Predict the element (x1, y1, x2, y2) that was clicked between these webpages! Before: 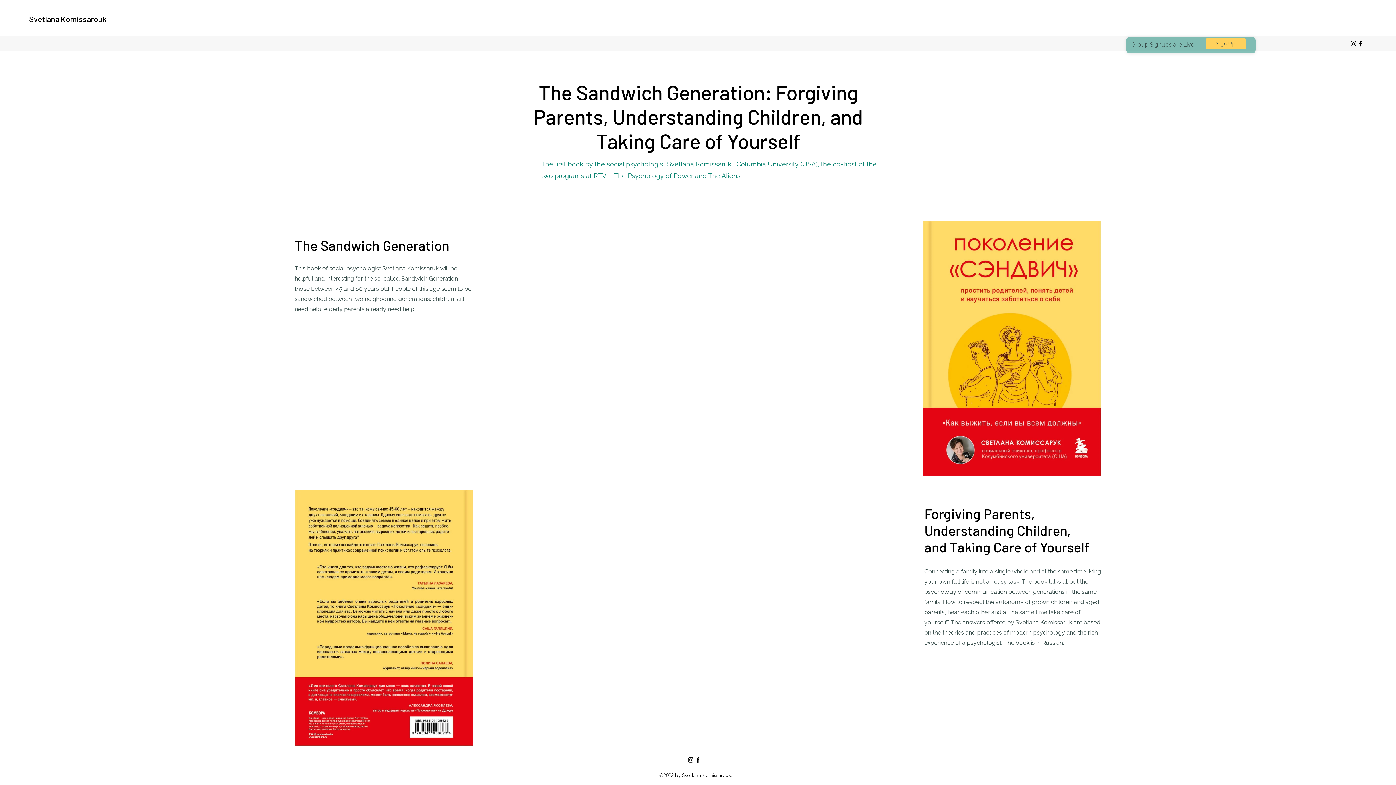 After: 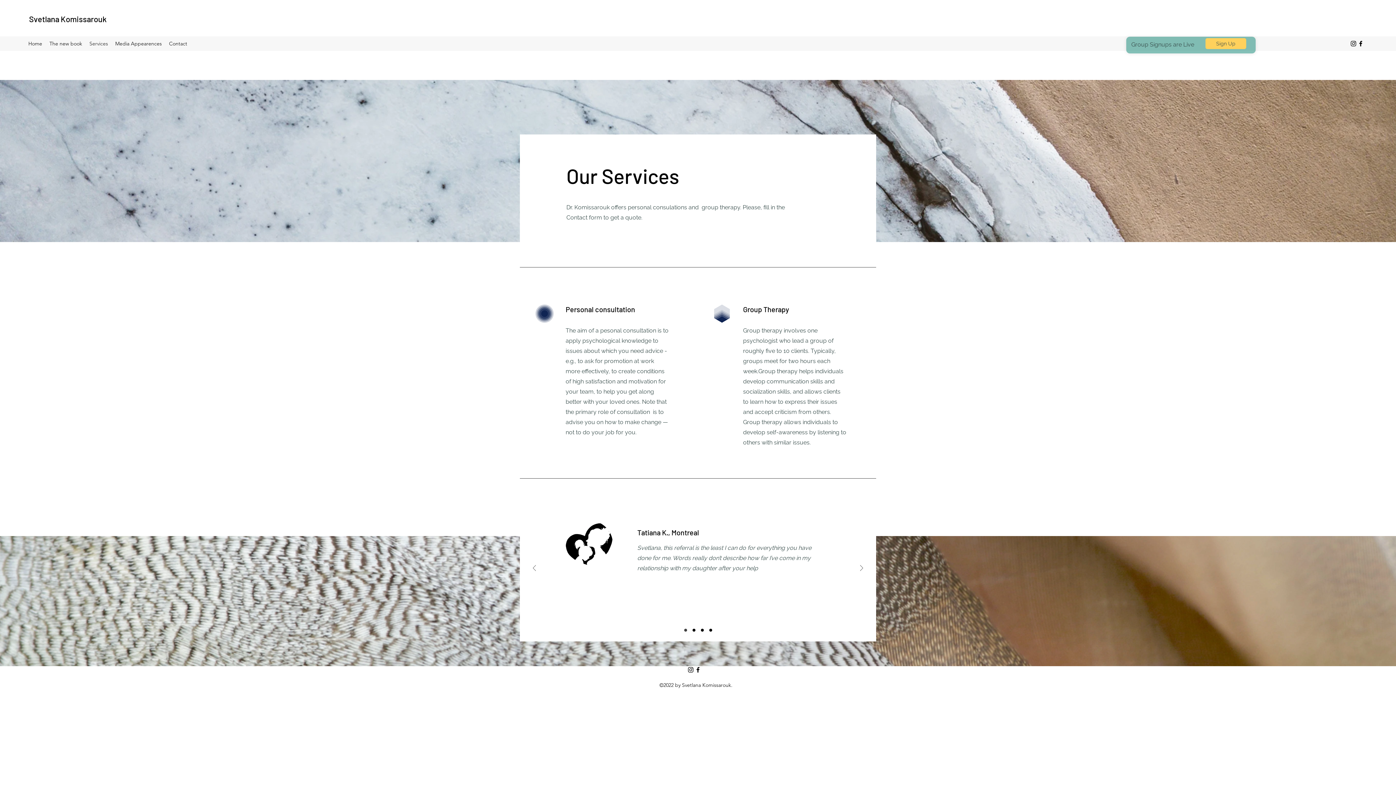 Action: label: Services bbox: (85, 38, 111, 49)